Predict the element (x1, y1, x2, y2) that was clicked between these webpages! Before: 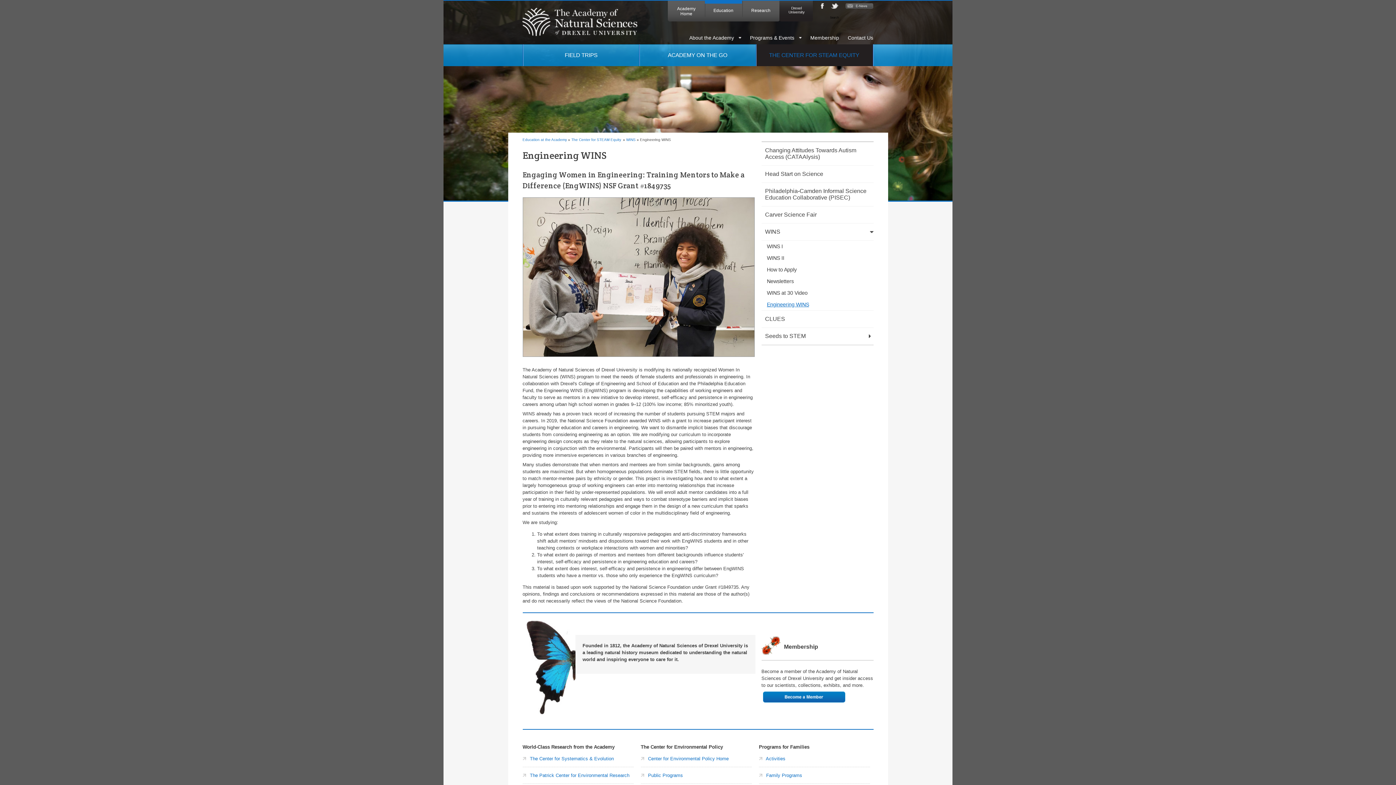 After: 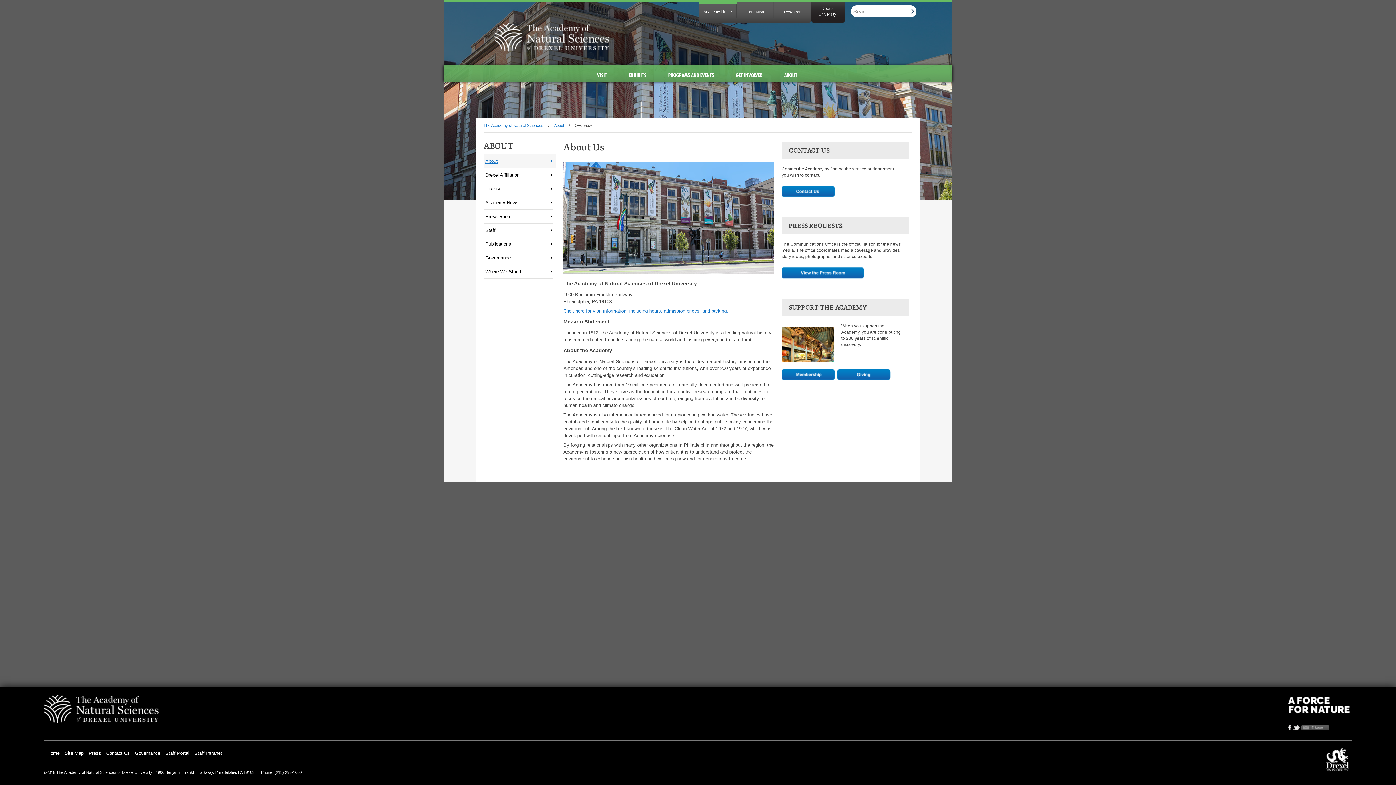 Action: label: About the Academy bbox: (689, 34, 734, 40)